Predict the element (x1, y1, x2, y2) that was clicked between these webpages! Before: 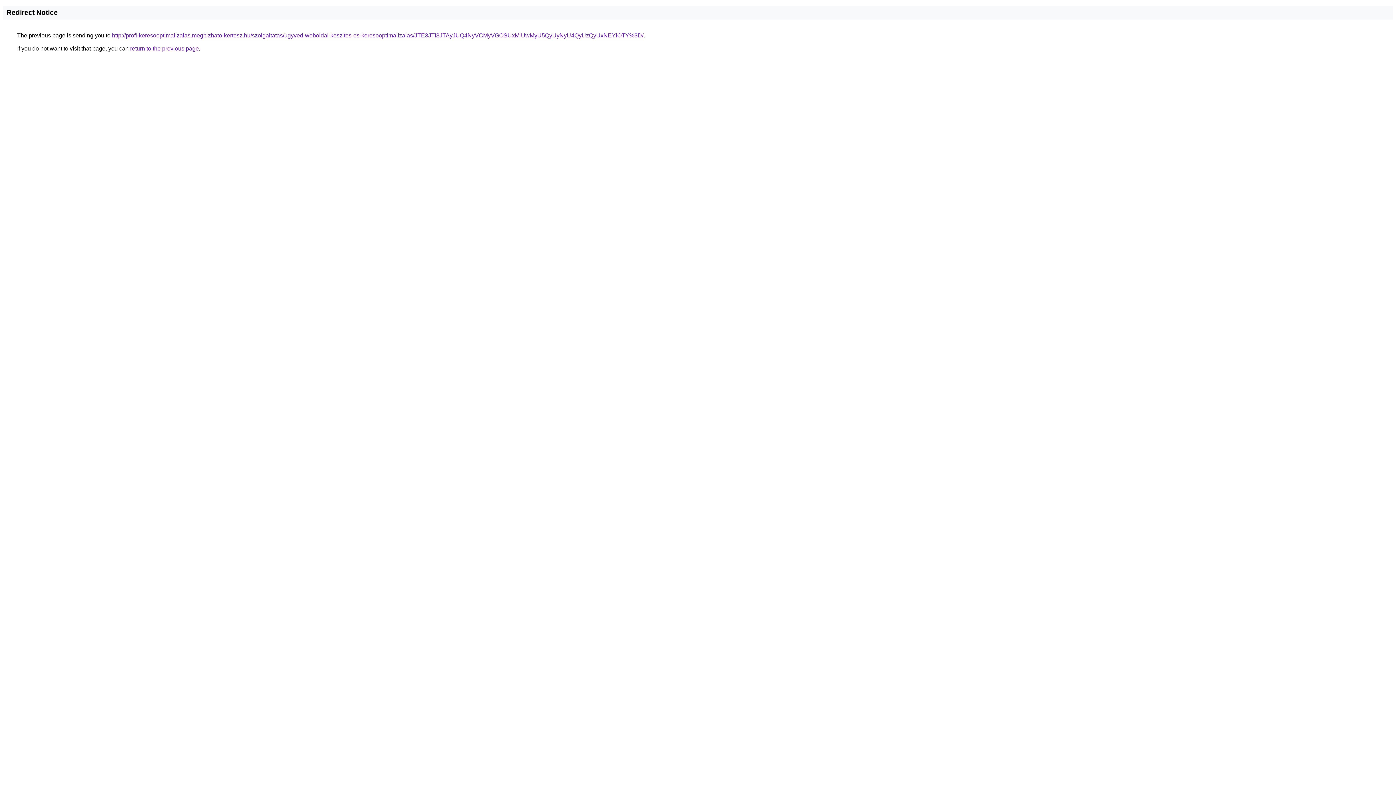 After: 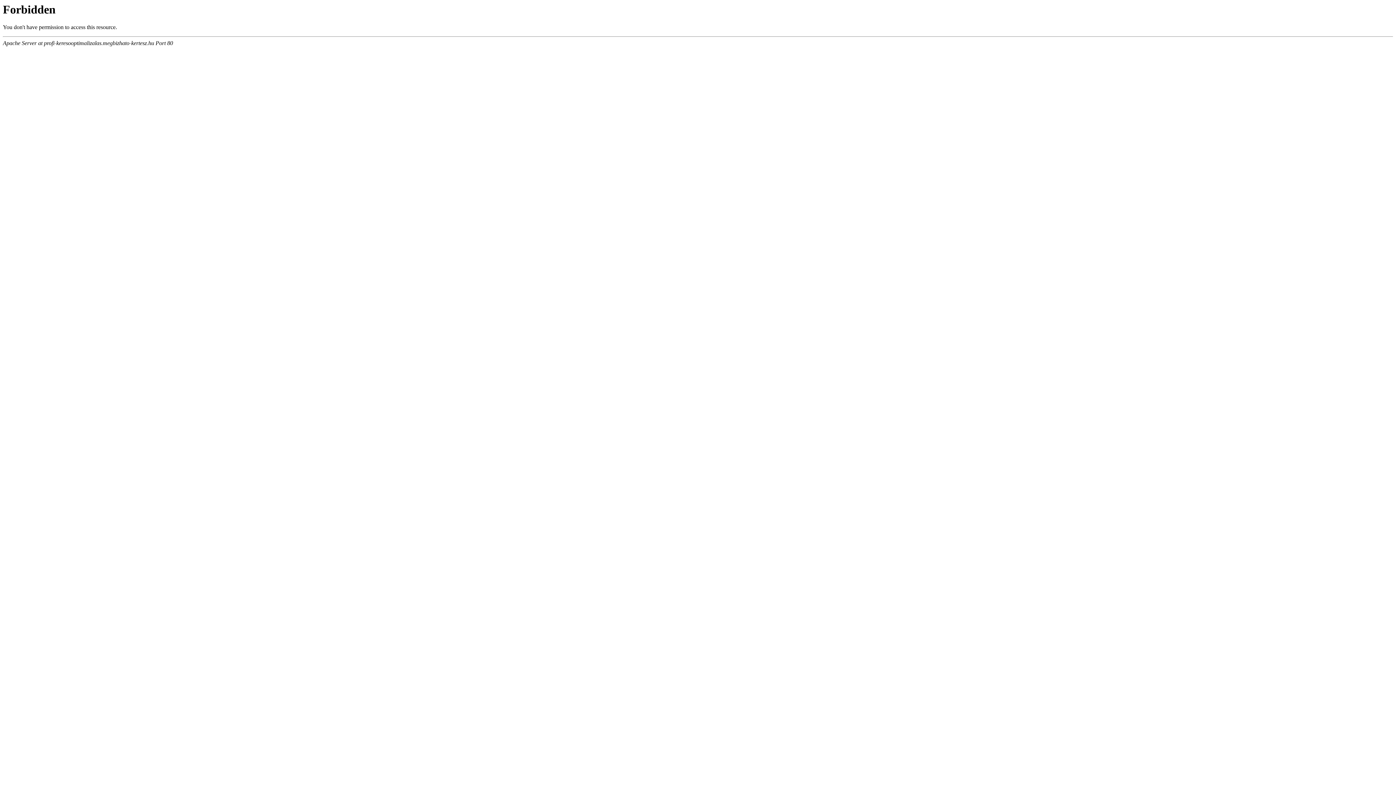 Action: label: http://profi-keresooptimalizalas.megbizhato-kertesz.hu/szolgaltatas/ugyved-weboldal-keszites-es-keresooptimalizalas/JTE3JTI3JTAyJUQ4NyVCMyVGOSUxMiUwMyU5QyUyNyU4QyUzQyUxNEYlOTY%3D/ bbox: (112, 32, 643, 38)